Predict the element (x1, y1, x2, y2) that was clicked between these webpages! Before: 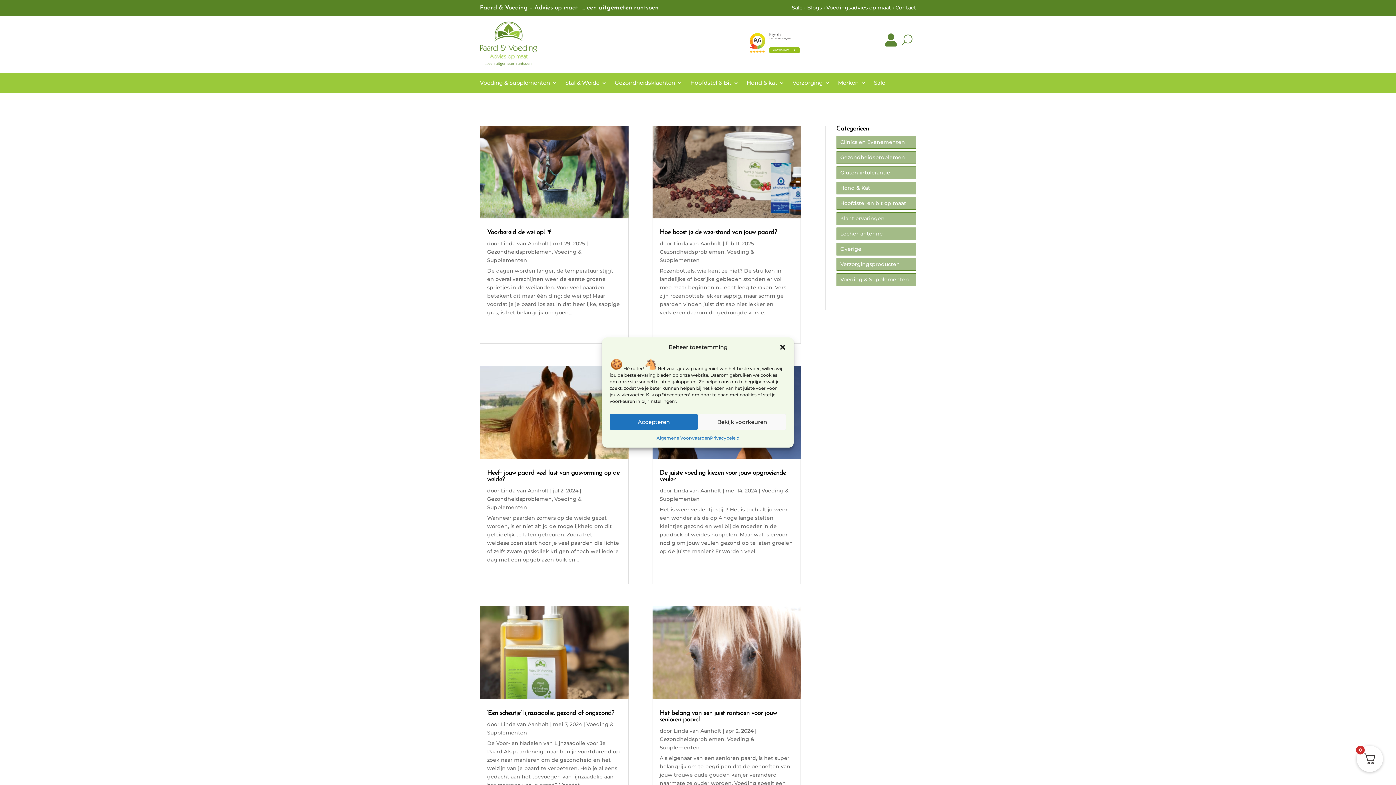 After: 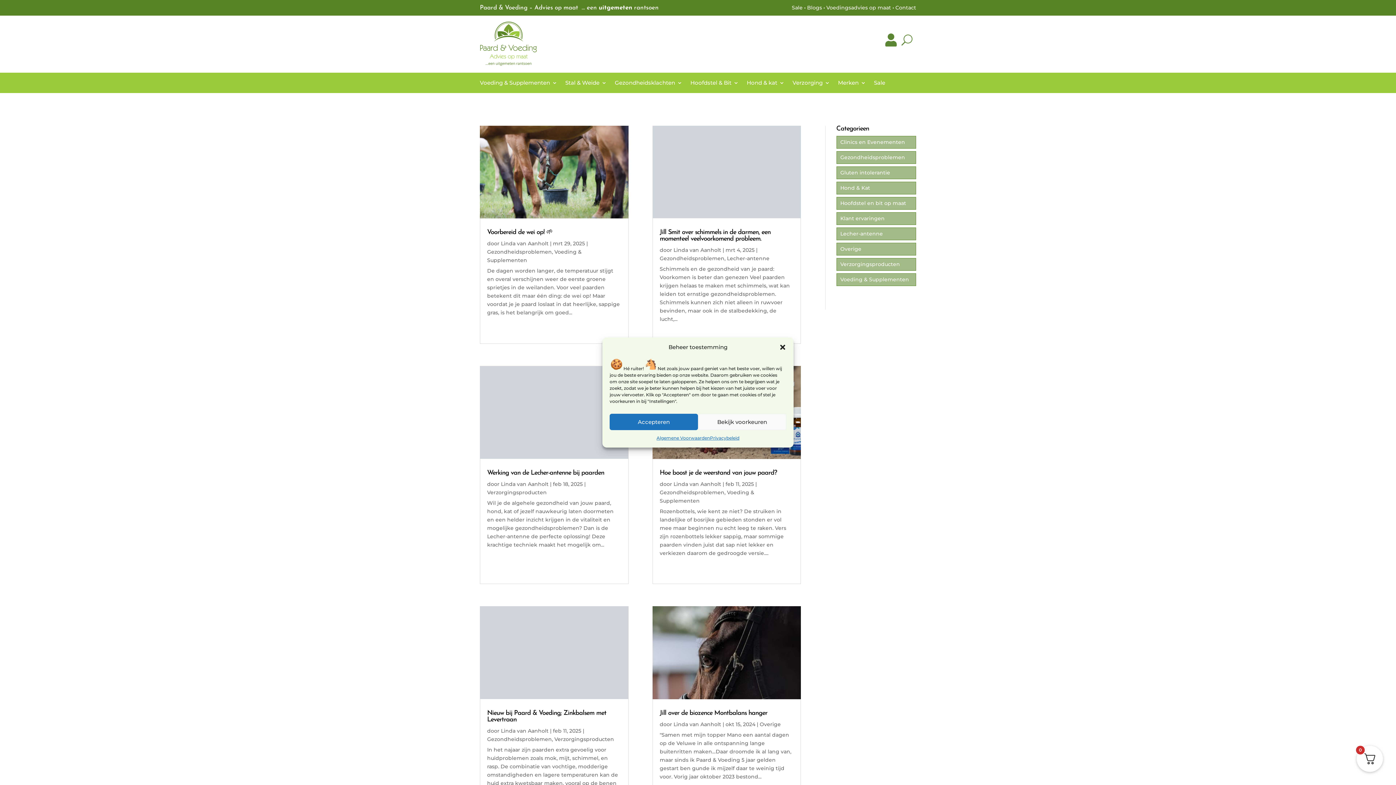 Action: label: Linda van Aanholt bbox: (673, 727, 721, 734)